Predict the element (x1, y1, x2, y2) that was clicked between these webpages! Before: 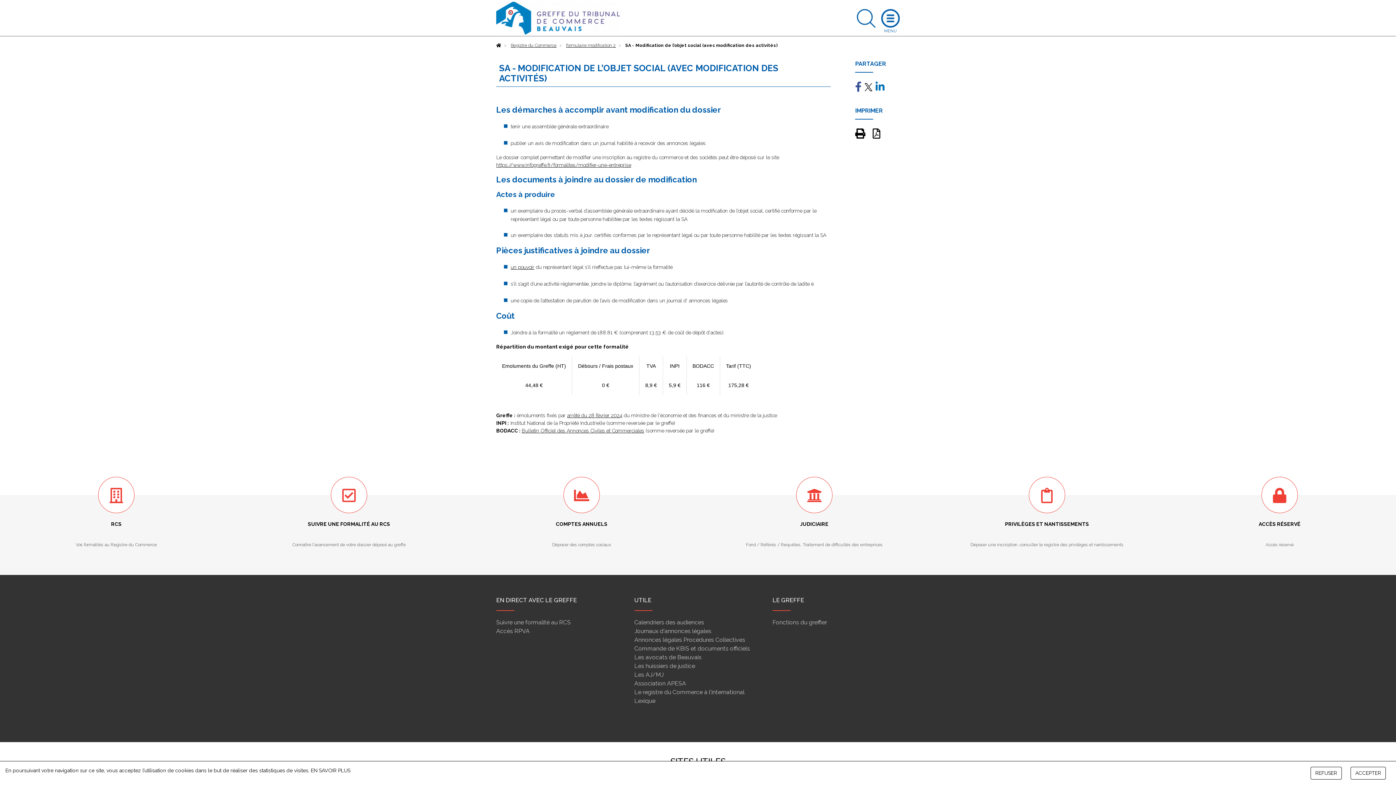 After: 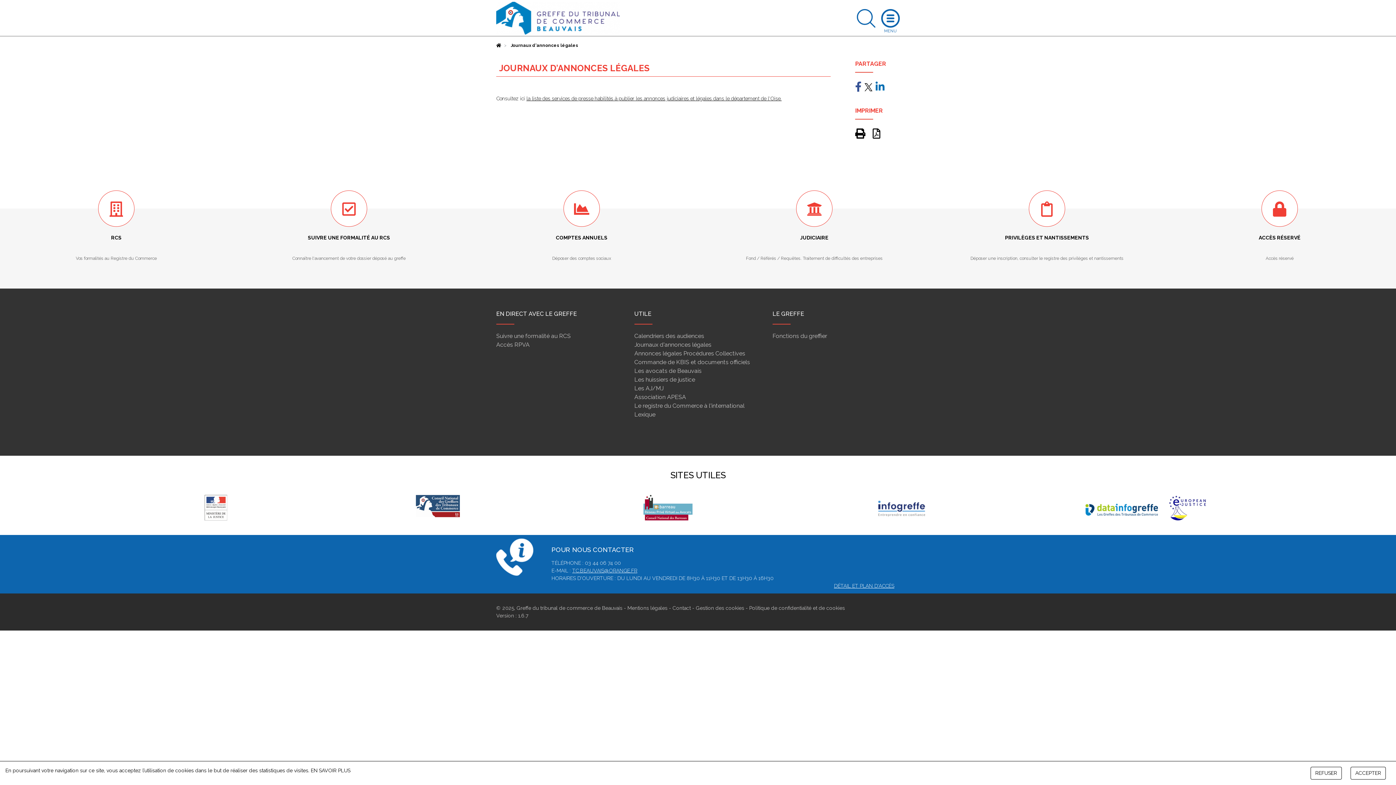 Action: label: Journaux d'annonces légales bbox: (634, 628, 711, 634)